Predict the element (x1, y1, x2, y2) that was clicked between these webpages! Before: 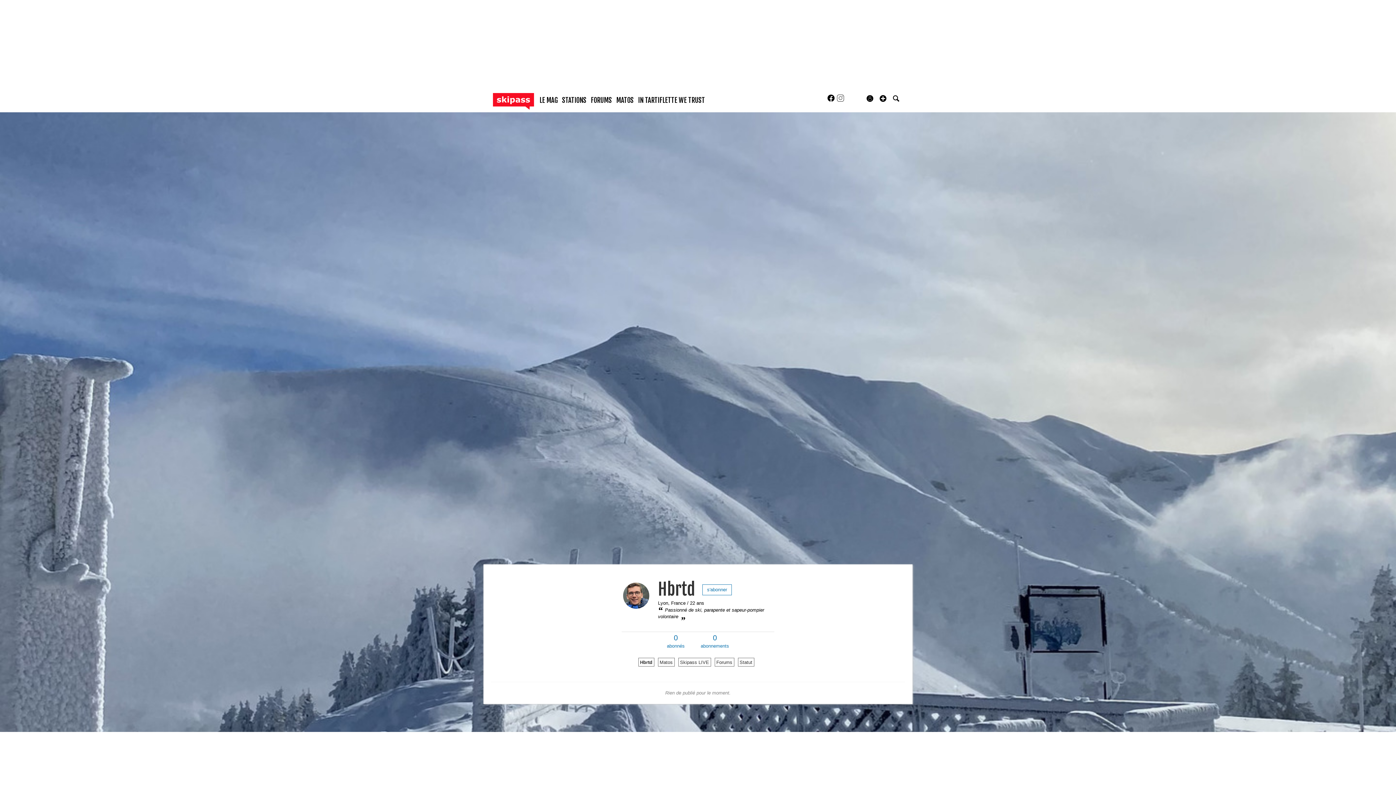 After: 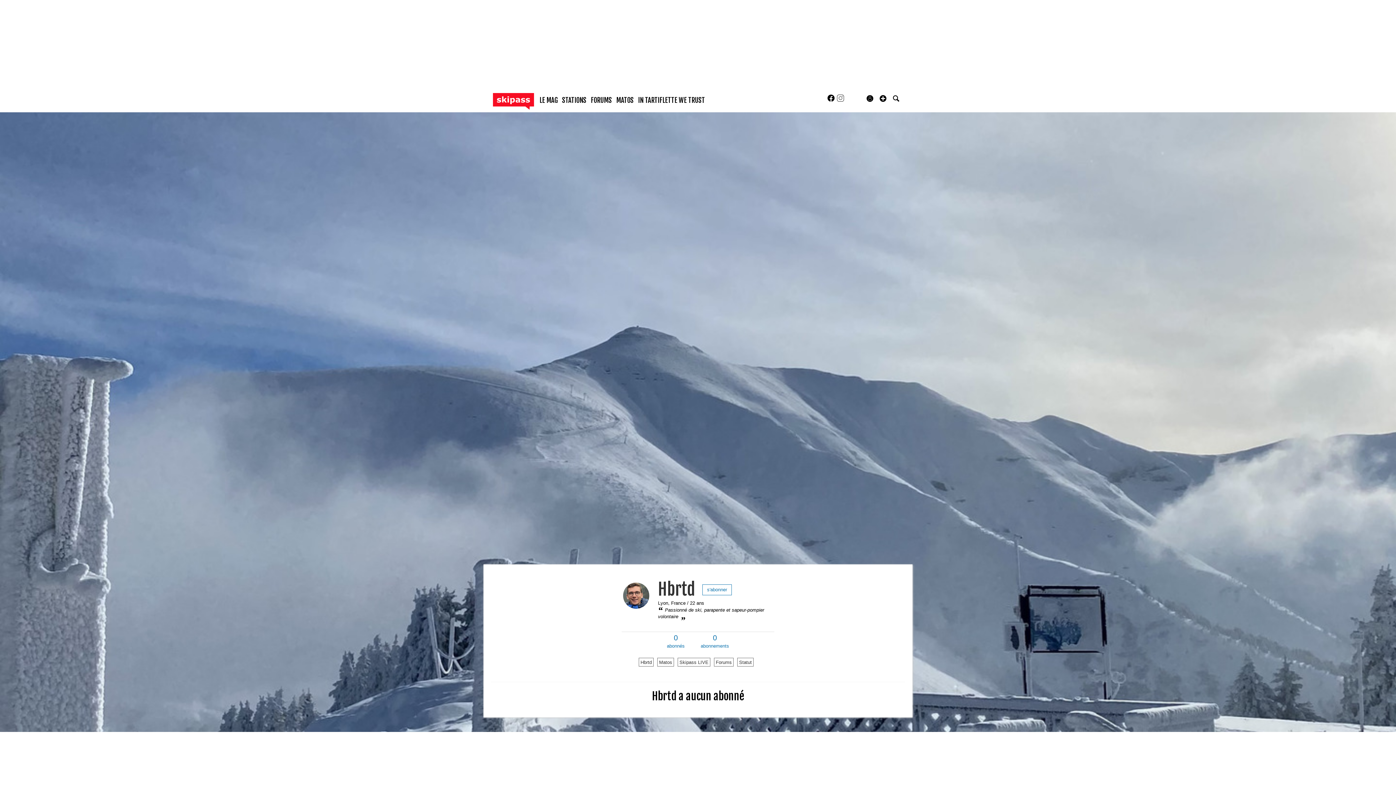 Action: label: 0
abonnés bbox: (667, 634, 684, 650)